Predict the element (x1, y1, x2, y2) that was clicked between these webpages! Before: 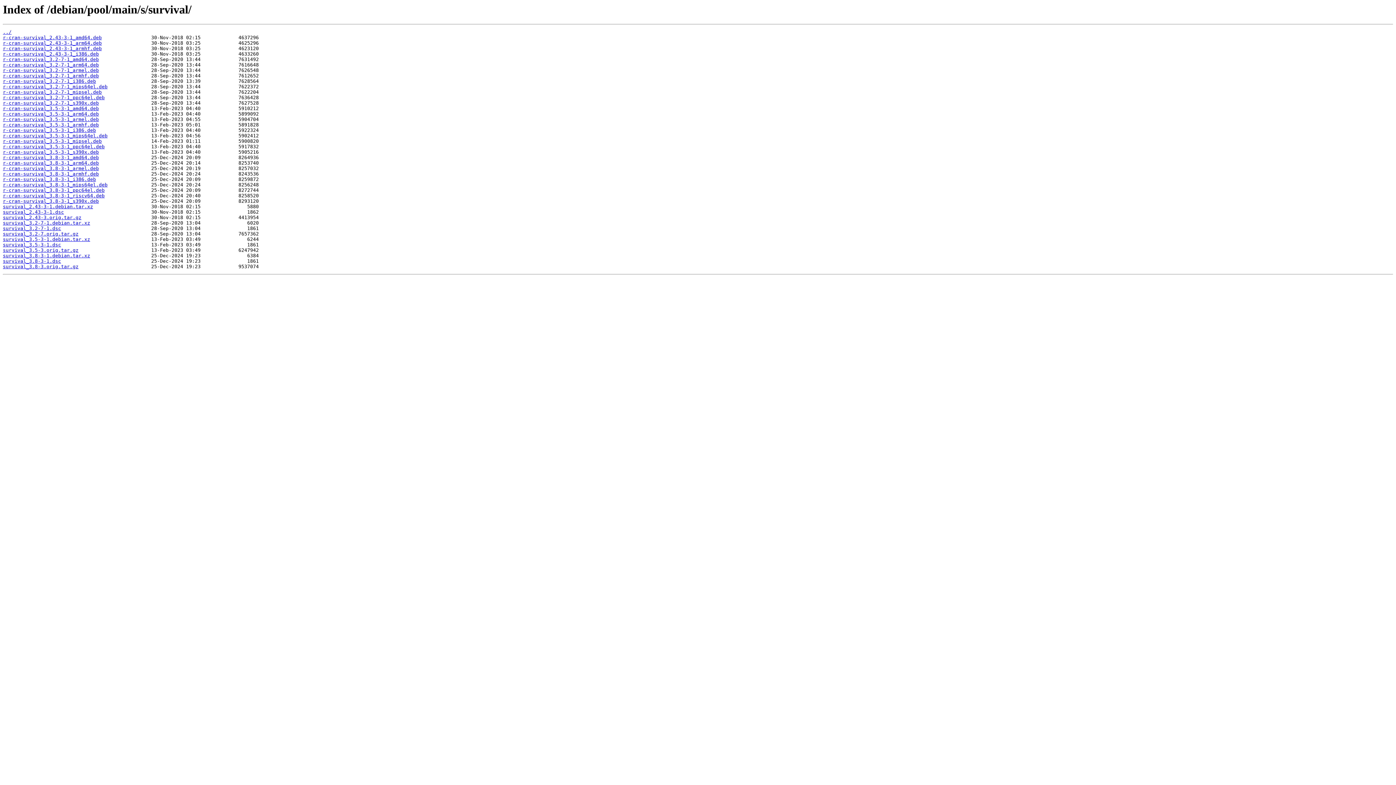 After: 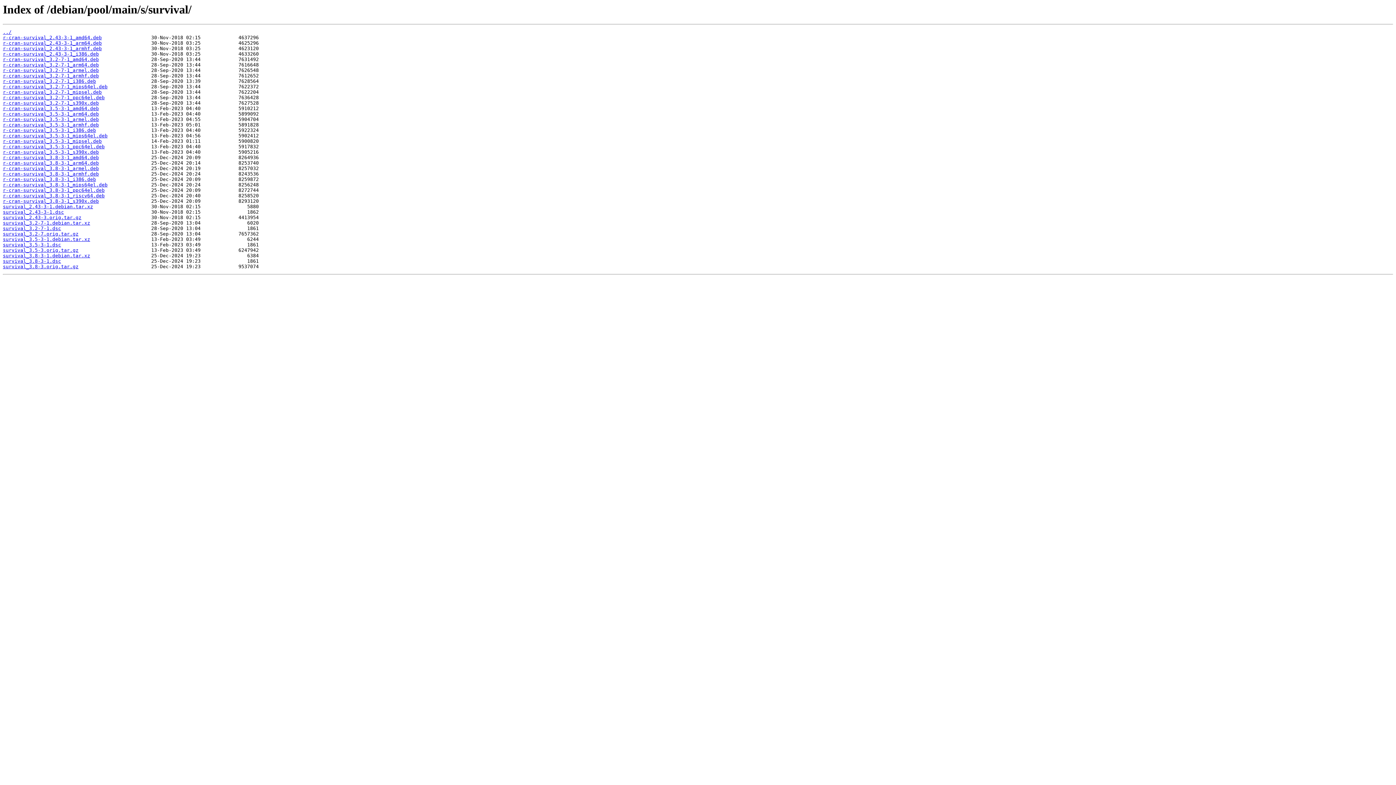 Action: bbox: (2, 62, 98, 67) label: r-cran-survival_3.2-7-1_arm64.deb